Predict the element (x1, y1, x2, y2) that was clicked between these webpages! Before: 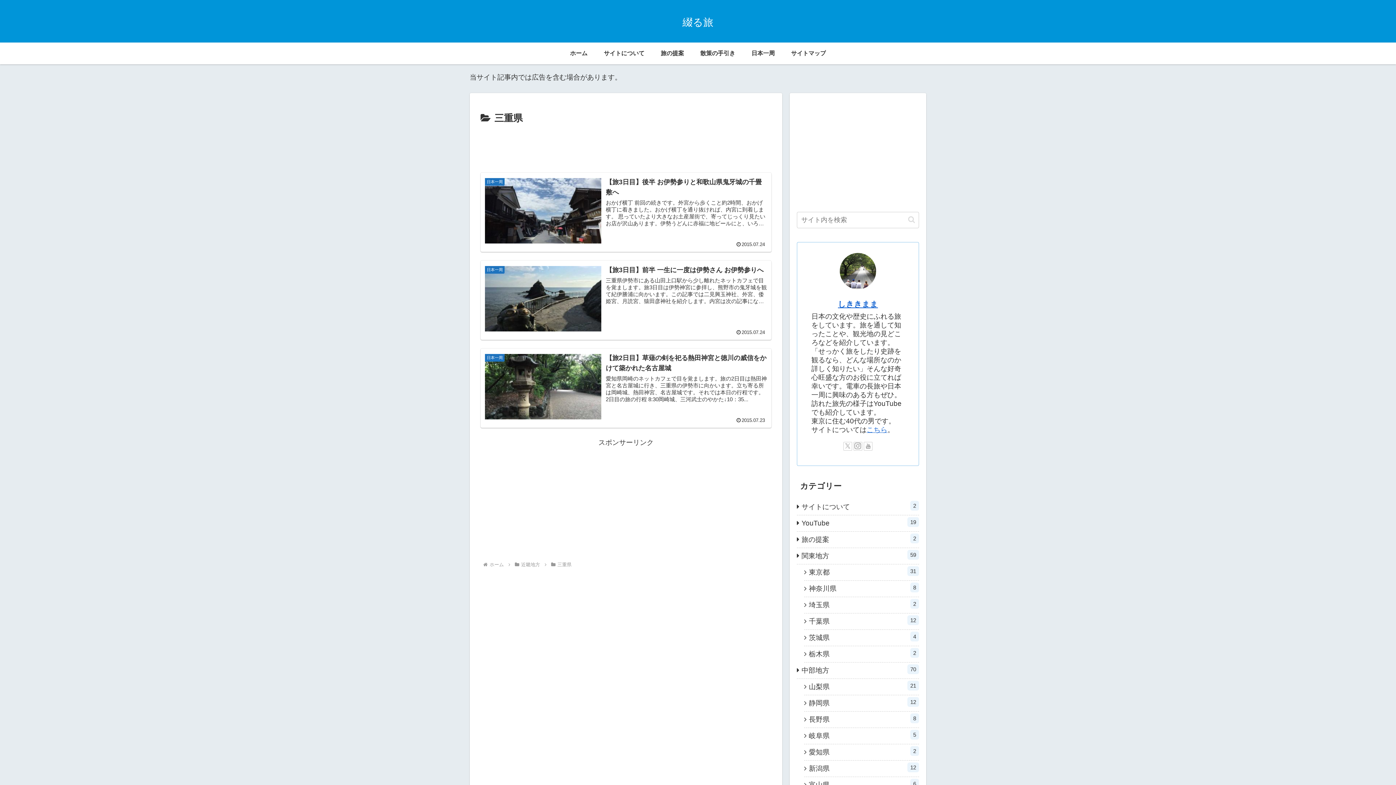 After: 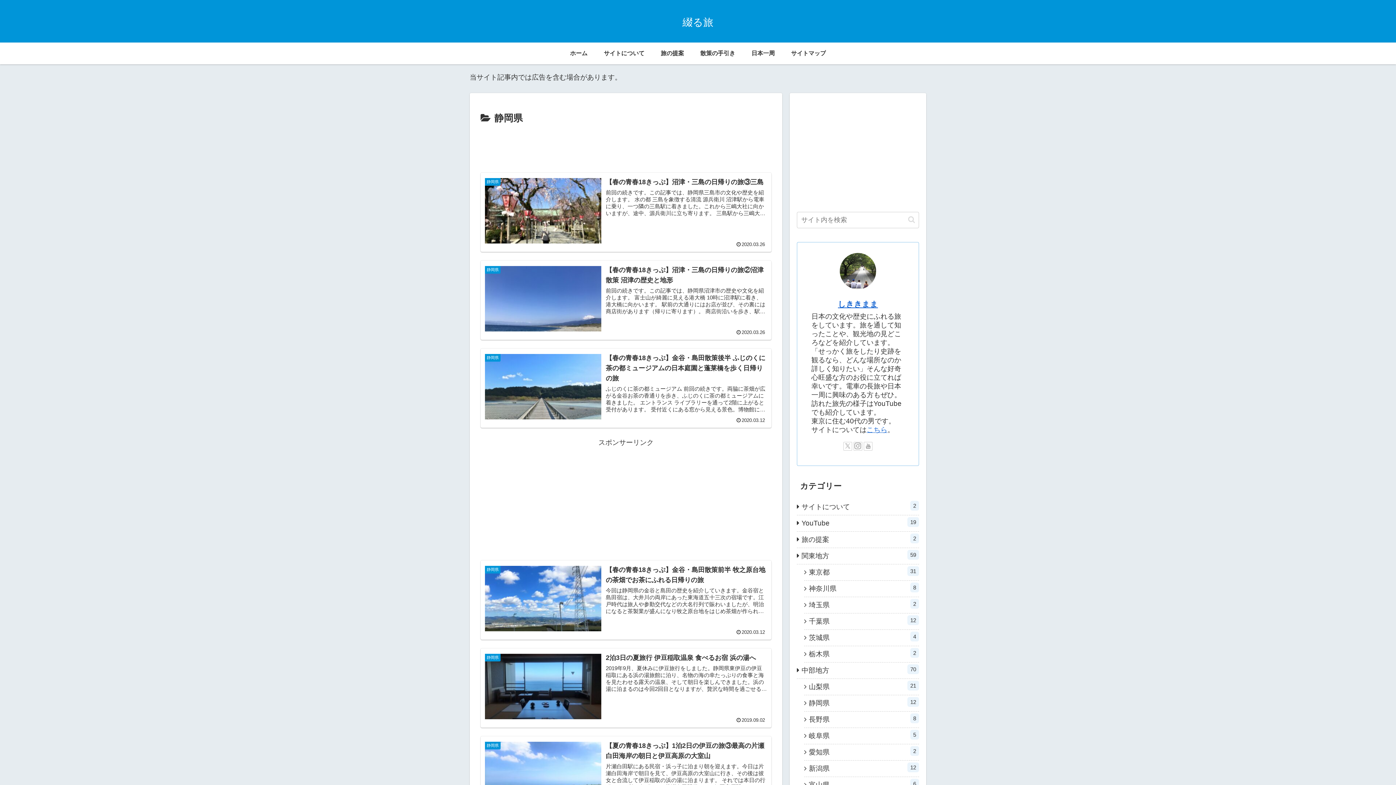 Action: bbox: (804, 695, 919, 712) label: 静岡県
12